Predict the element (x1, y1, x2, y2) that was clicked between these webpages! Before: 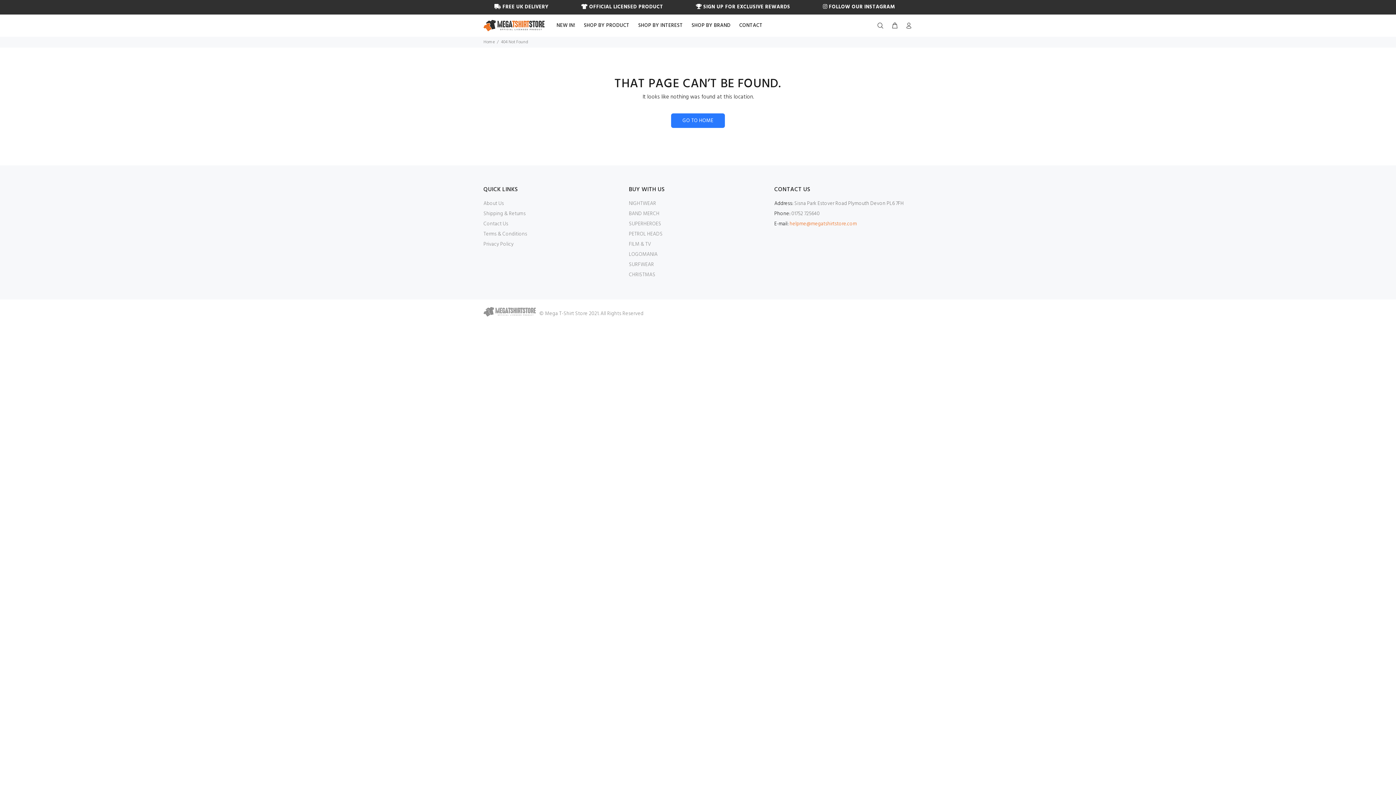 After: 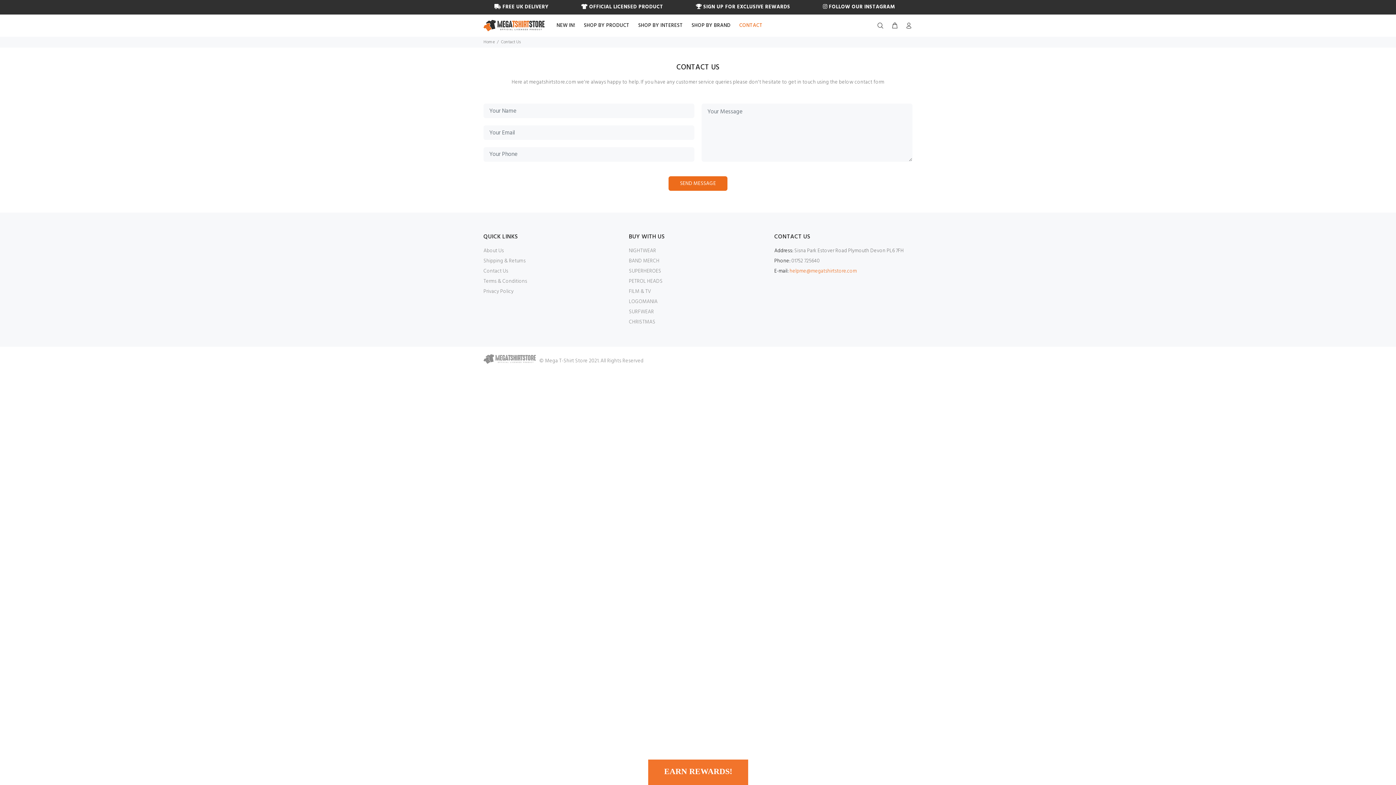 Action: bbox: (735, 20, 762, 31) label: CONTACT